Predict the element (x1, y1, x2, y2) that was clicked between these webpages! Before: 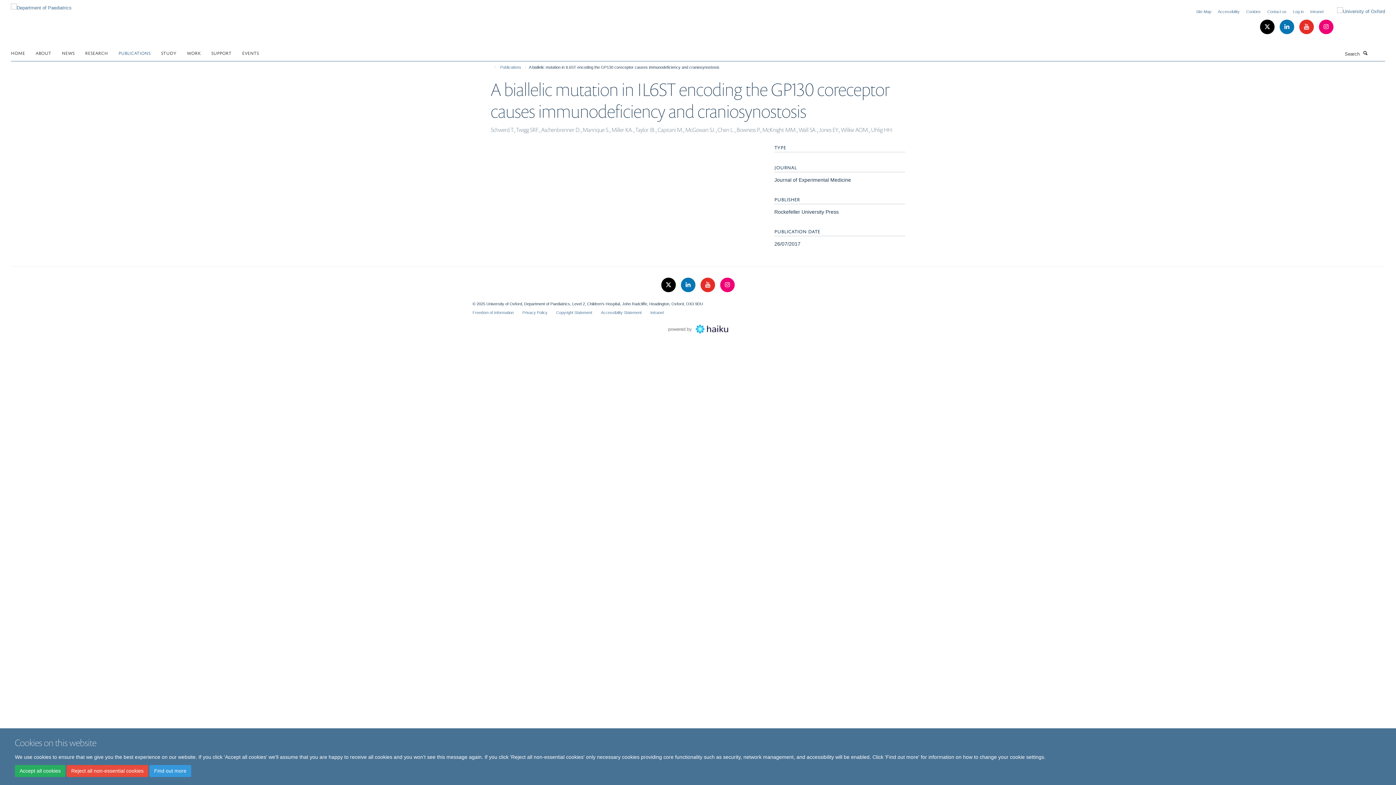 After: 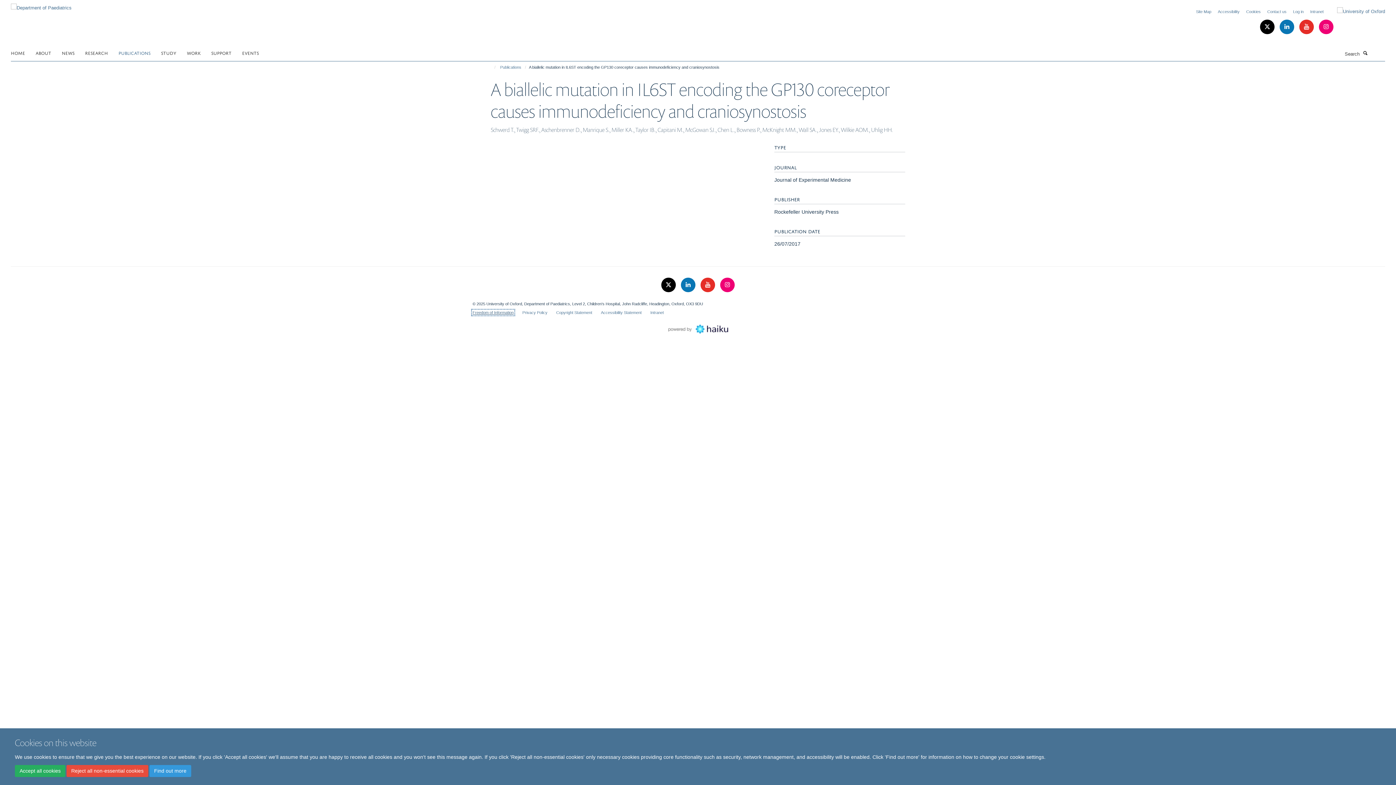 Action: label: Freedom of Information bbox: (472, 310, 513, 314)